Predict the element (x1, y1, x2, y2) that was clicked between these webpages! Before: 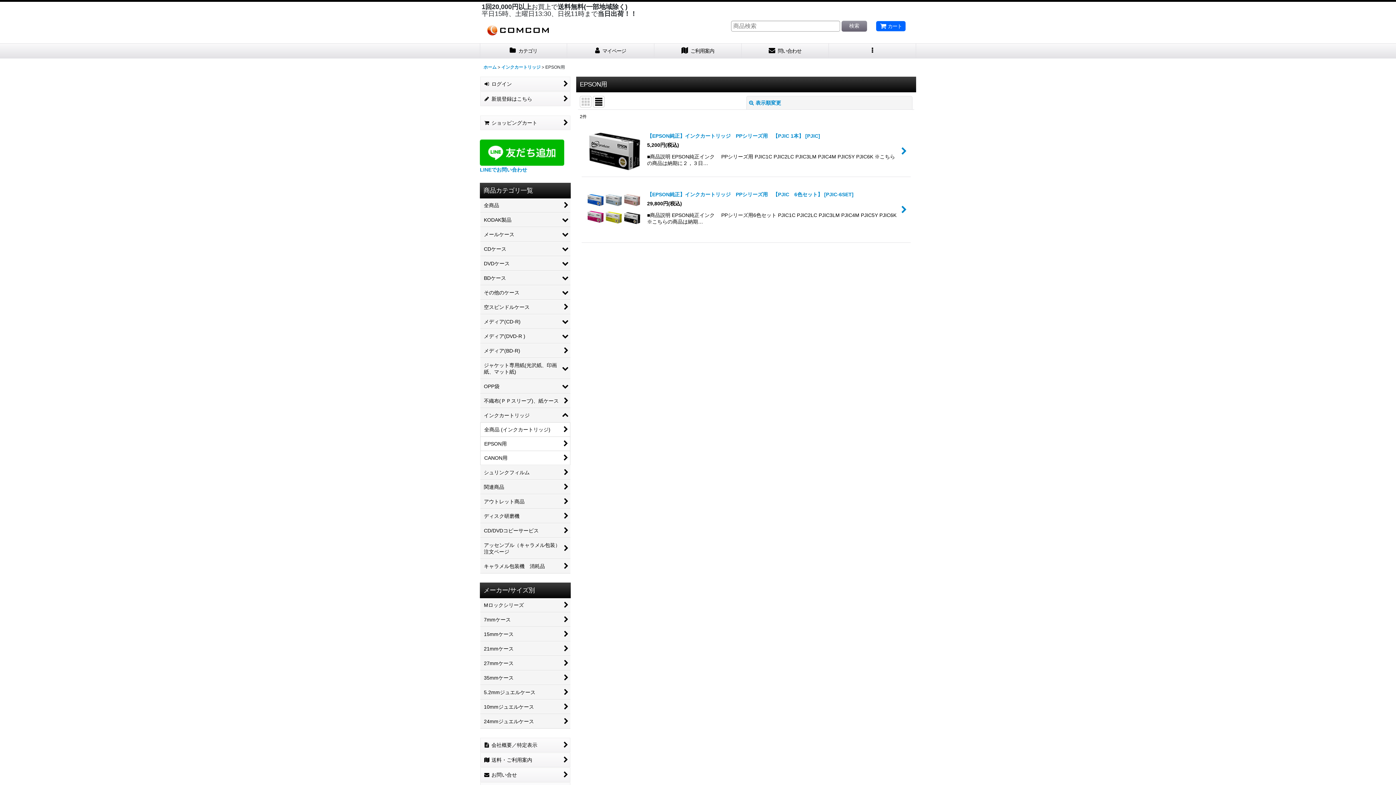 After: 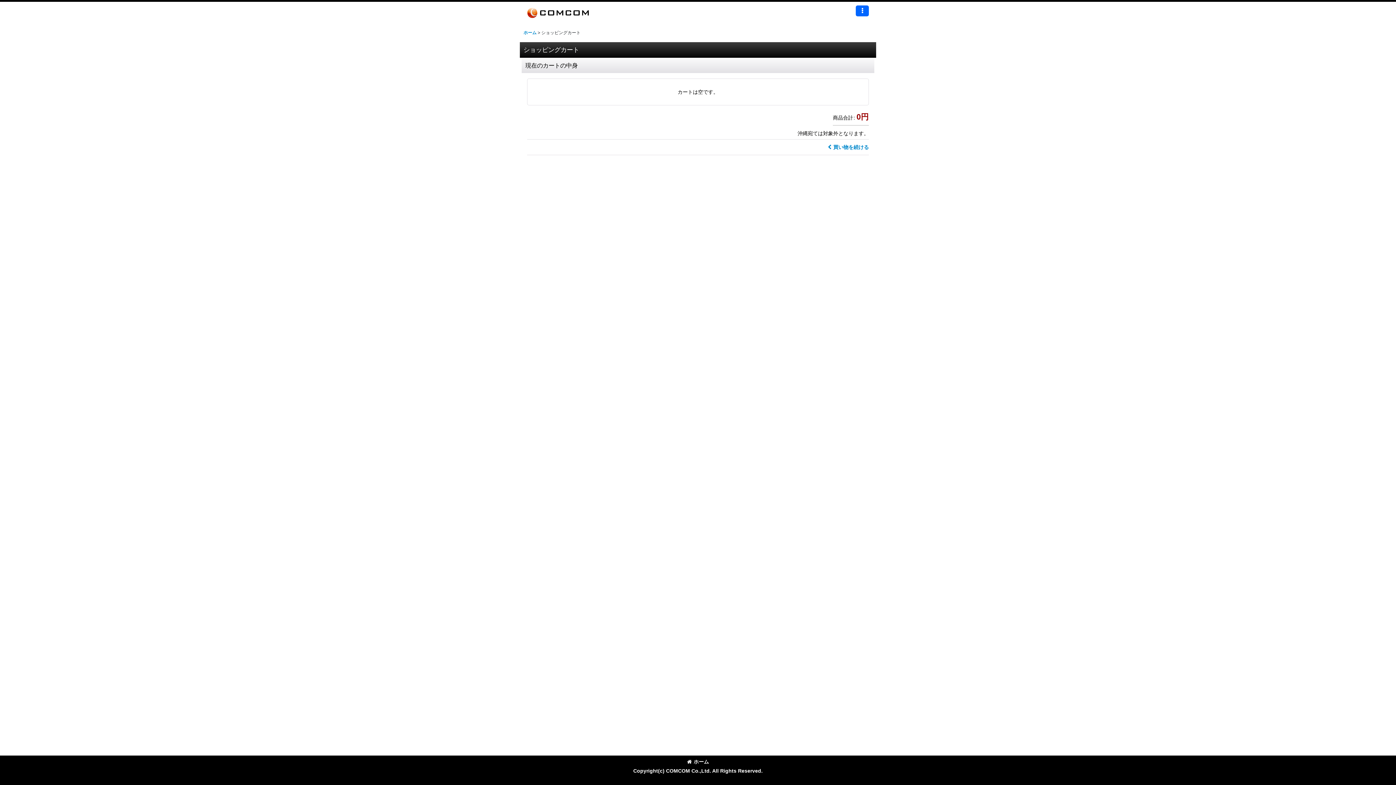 Action: label: カート bbox: (876, 21, 905, 31)